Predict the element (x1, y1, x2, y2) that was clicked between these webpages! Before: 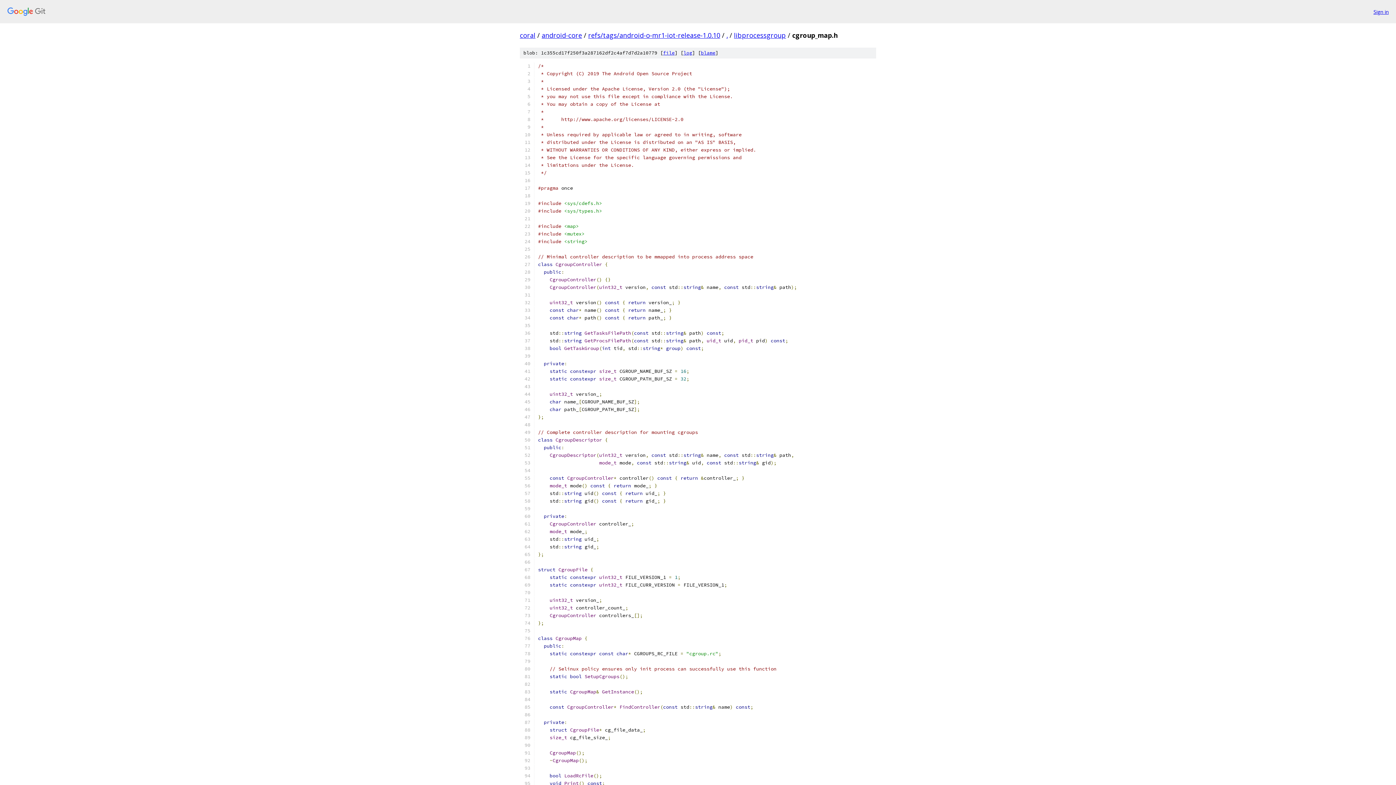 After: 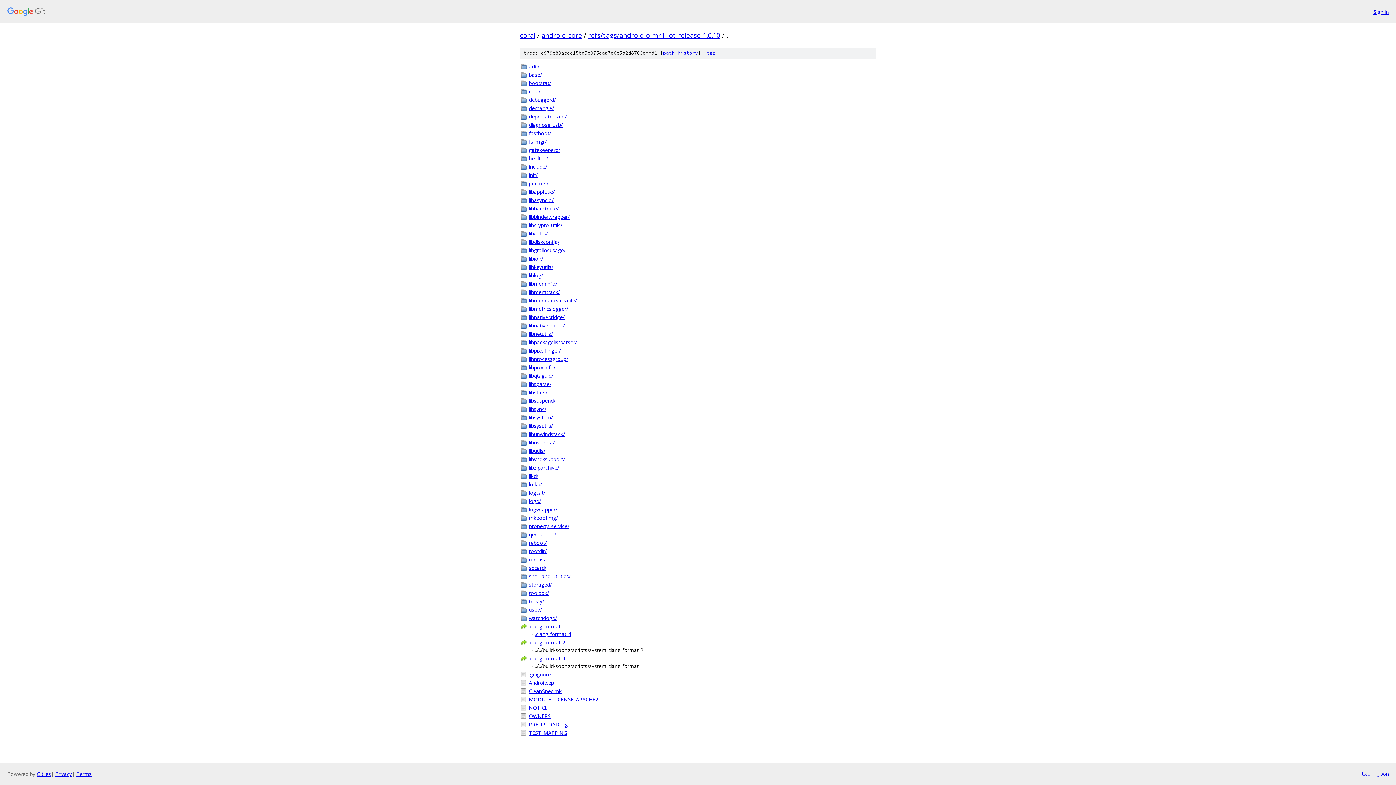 Action: bbox: (726, 30, 728, 39) label: .